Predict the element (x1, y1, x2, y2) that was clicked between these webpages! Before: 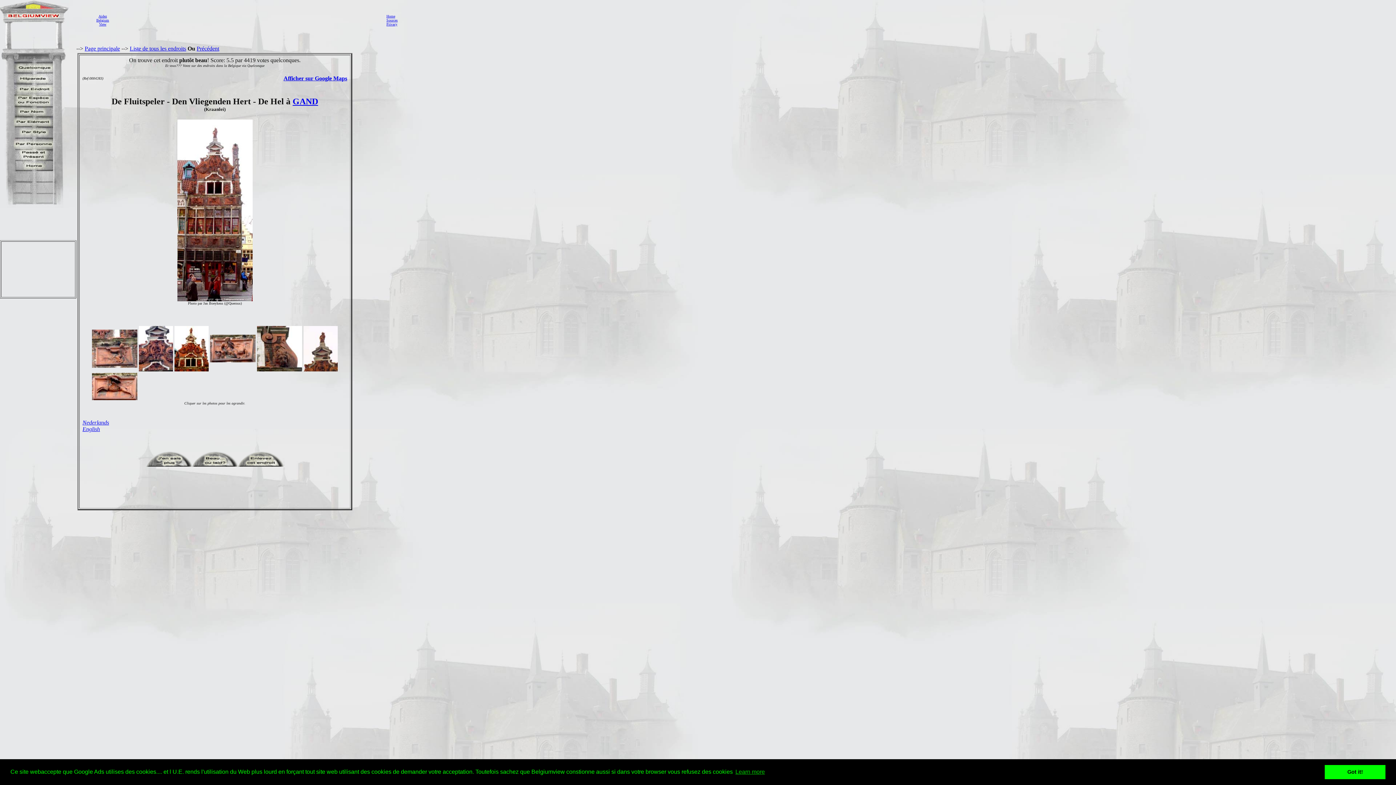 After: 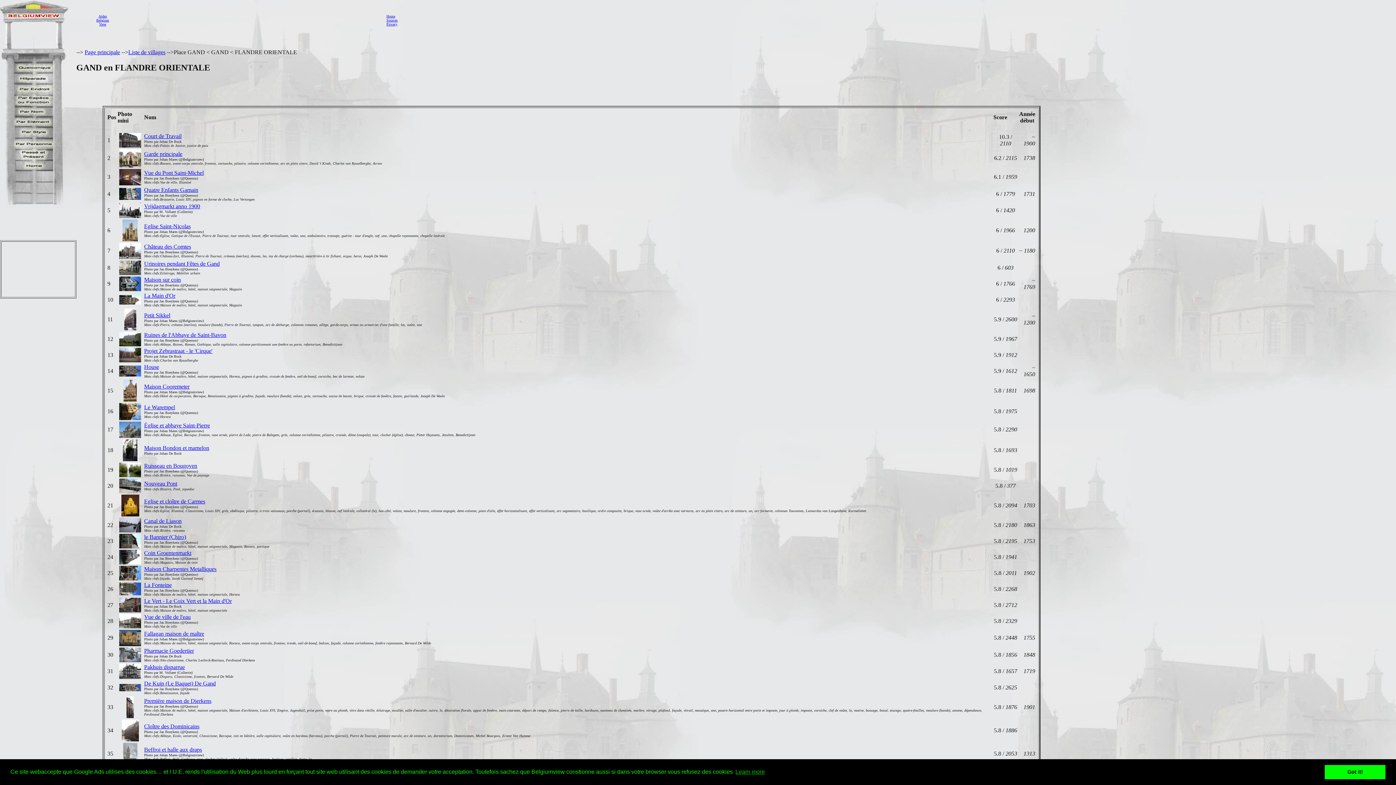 Action: label: GAND bbox: (292, 96, 318, 106)